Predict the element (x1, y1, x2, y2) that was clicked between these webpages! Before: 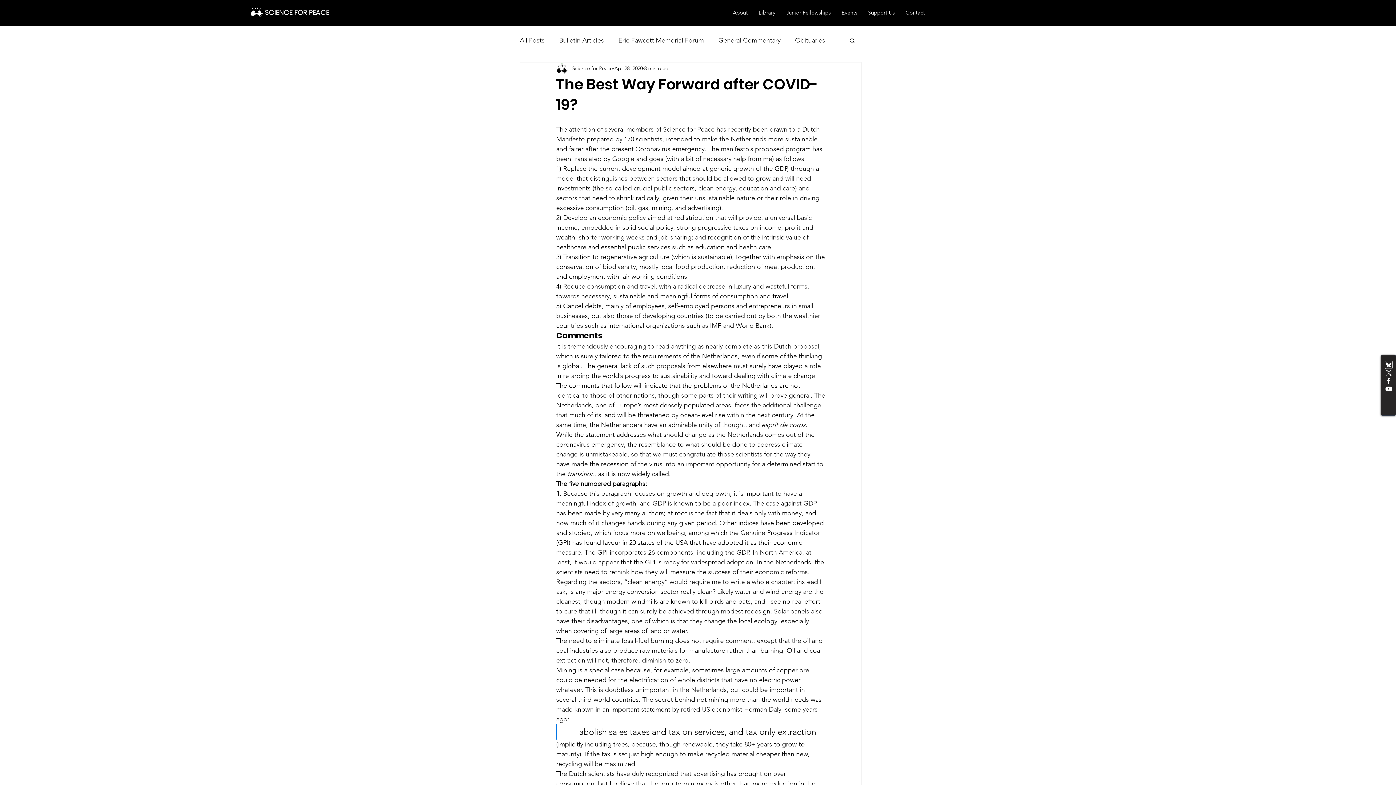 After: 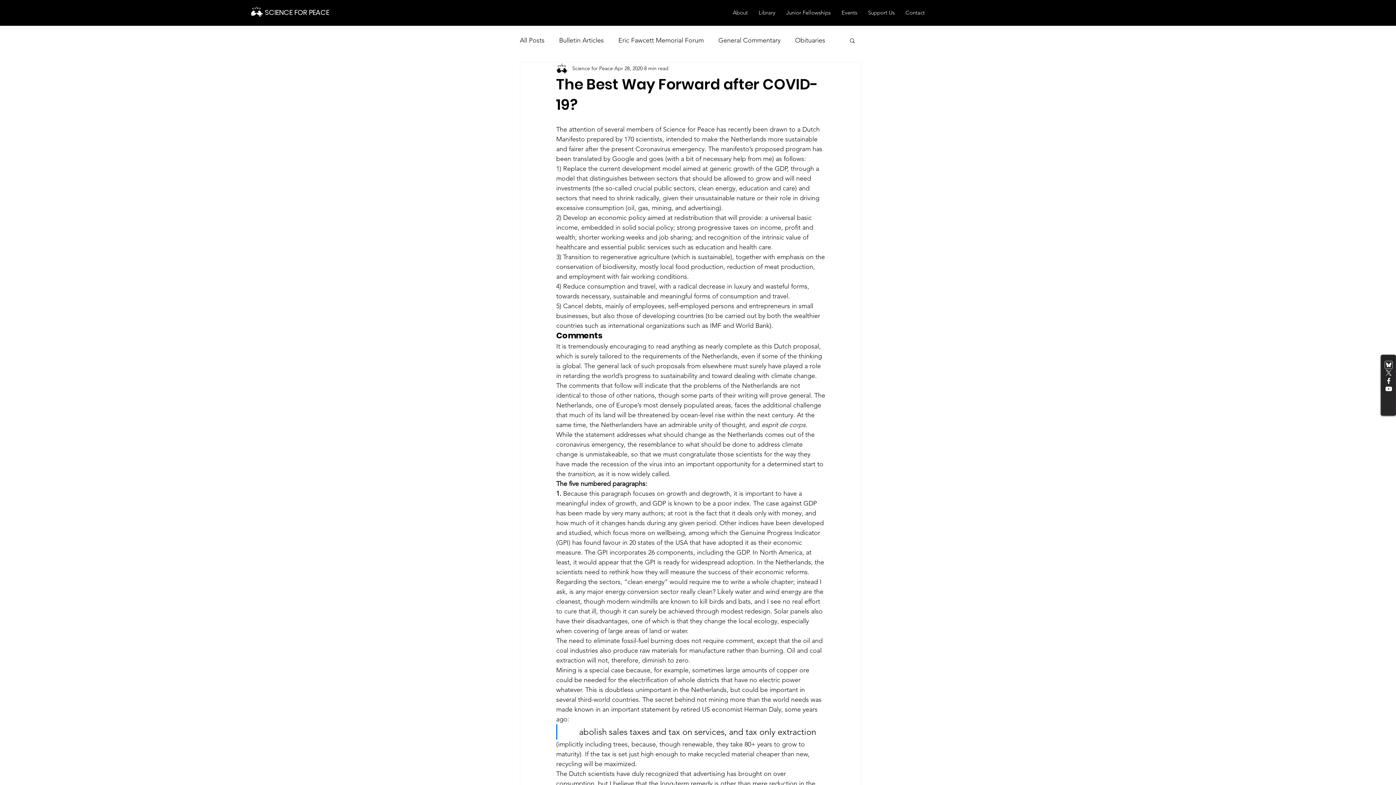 Action: label: bluesky bbox: (1385, 361, 1393, 369)